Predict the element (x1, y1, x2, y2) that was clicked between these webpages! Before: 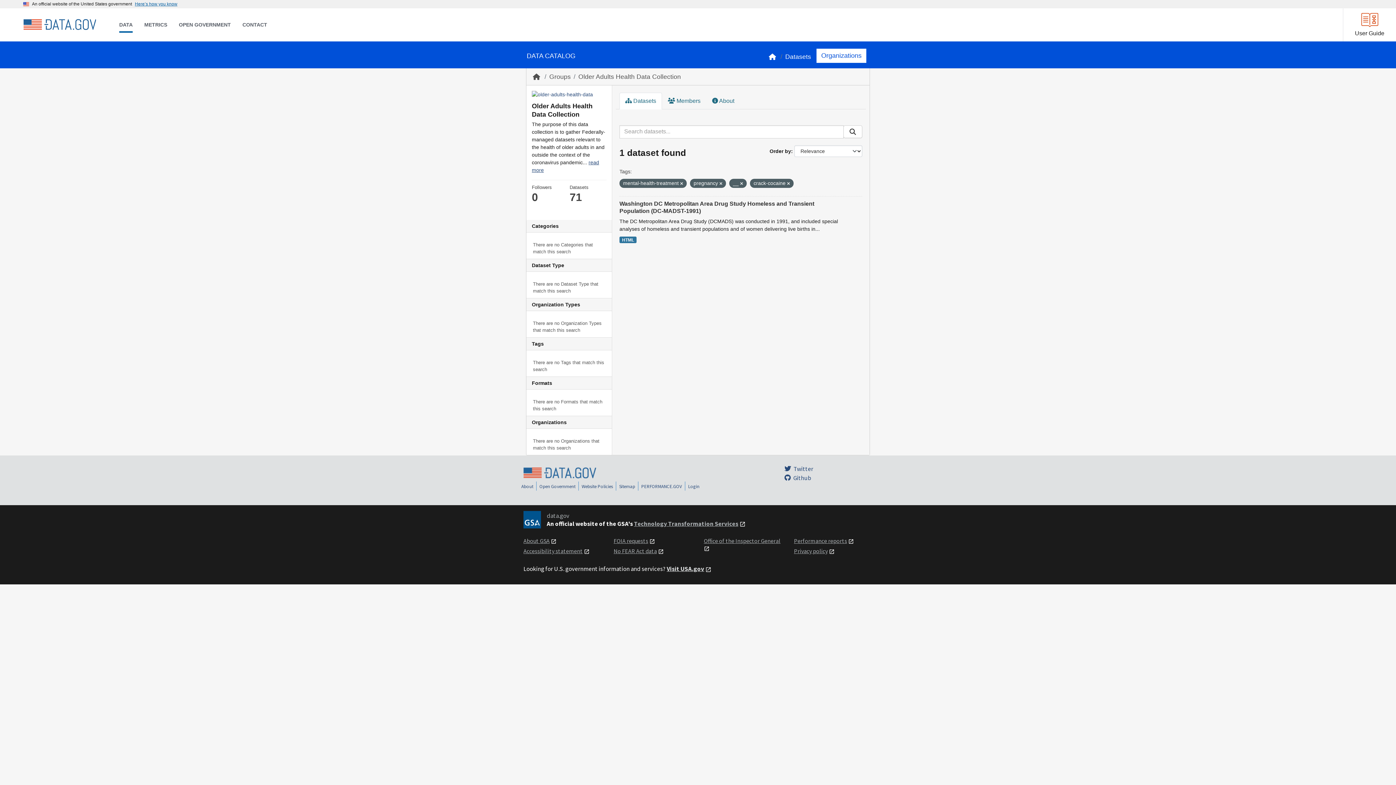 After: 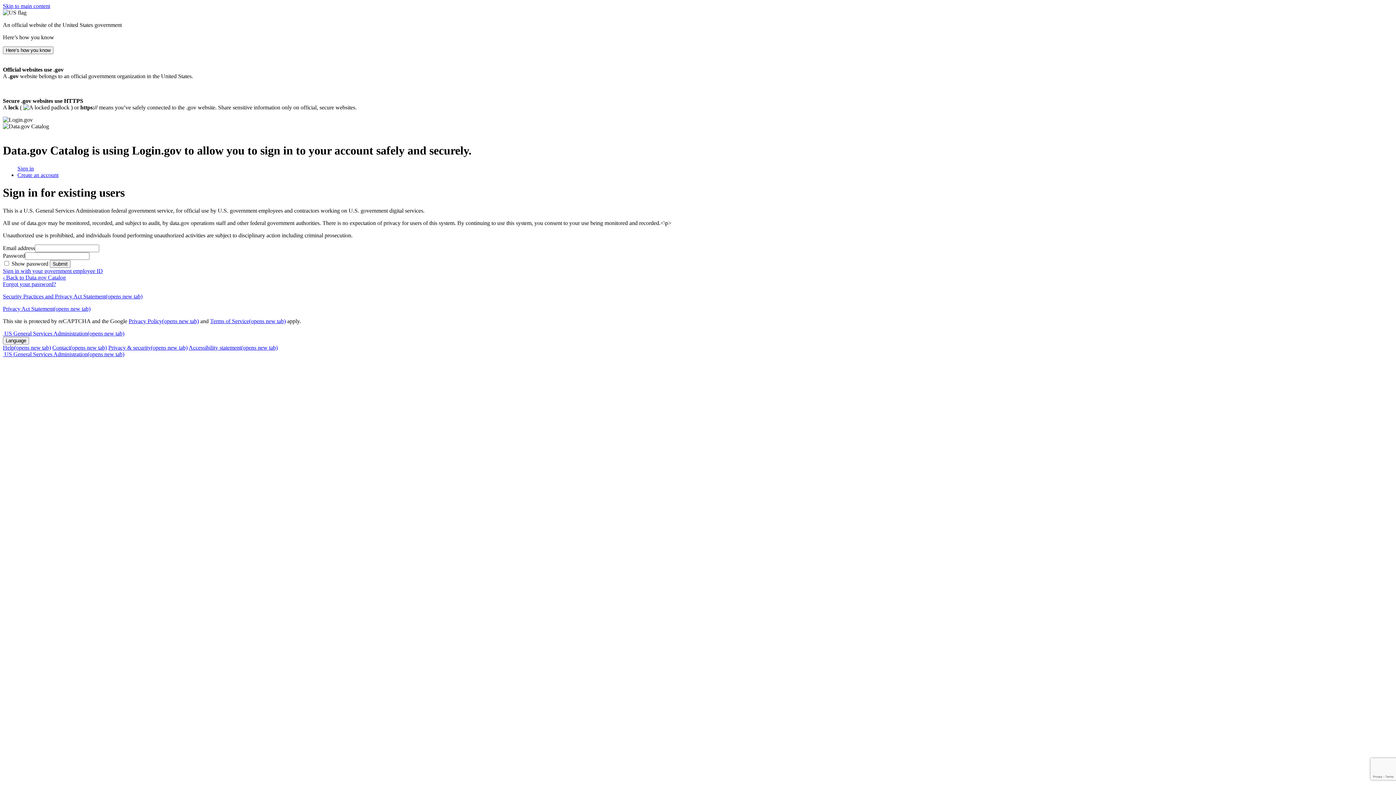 Action: bbox: (688, 483, 699, 489) label: Login